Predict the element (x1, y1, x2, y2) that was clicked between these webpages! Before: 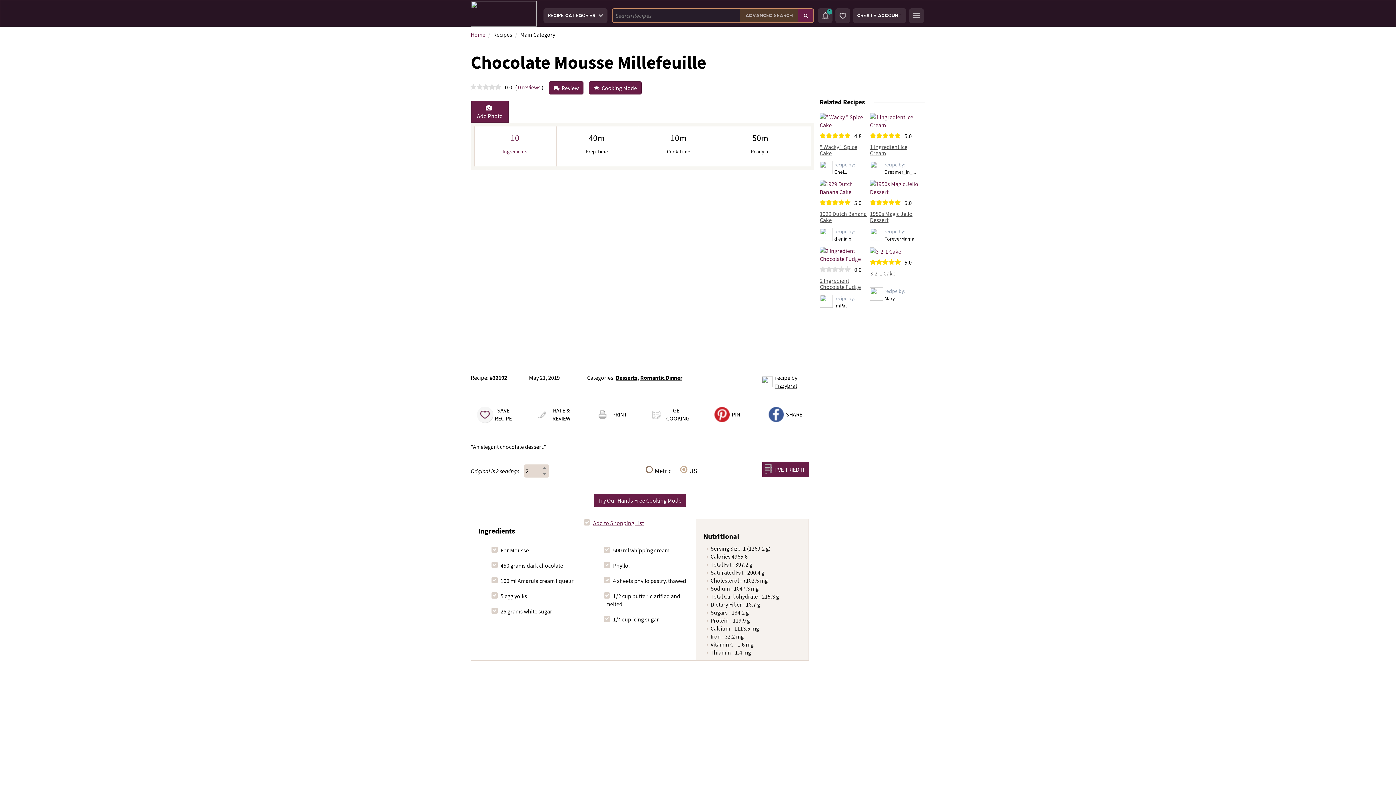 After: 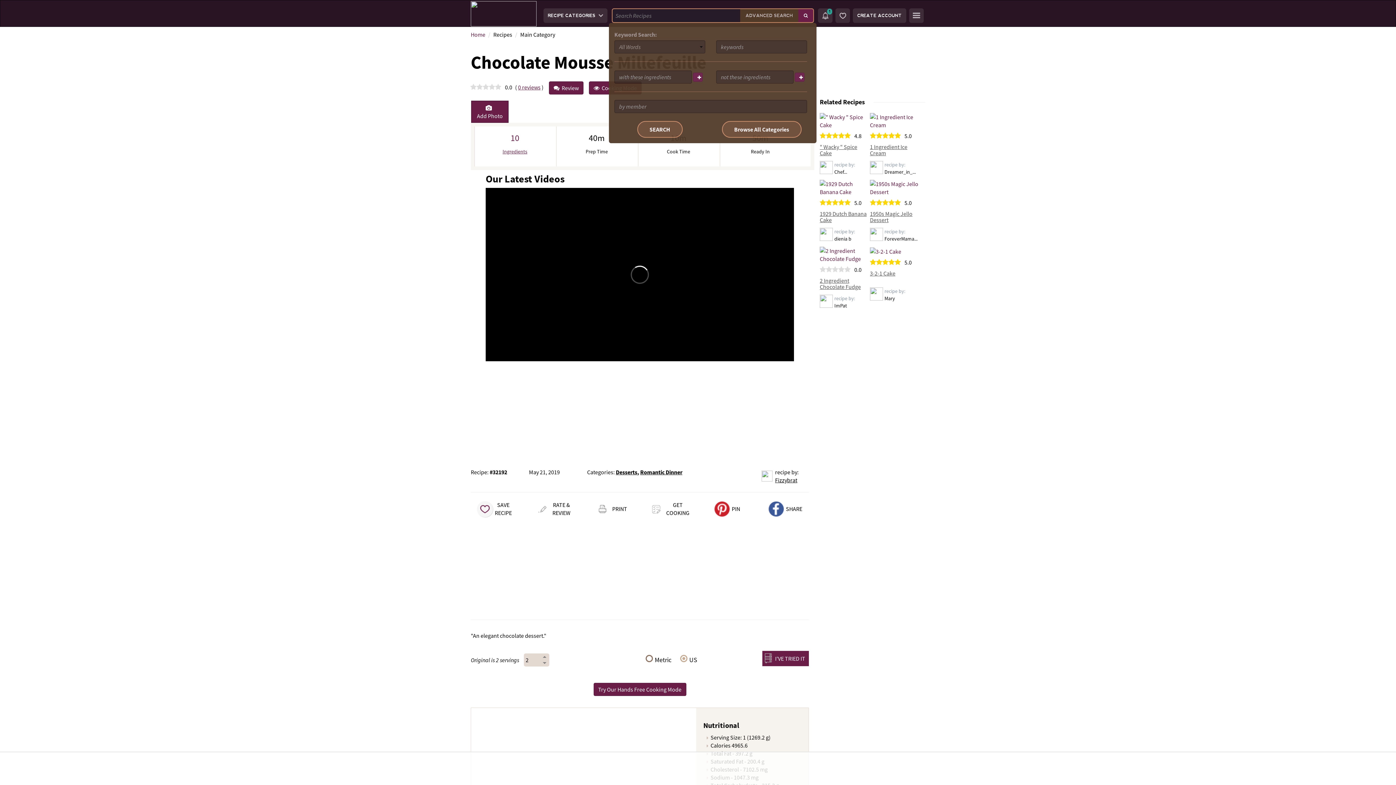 Action: bbox: (740, 8, 798, 22) label: ADVANCED SEARCH